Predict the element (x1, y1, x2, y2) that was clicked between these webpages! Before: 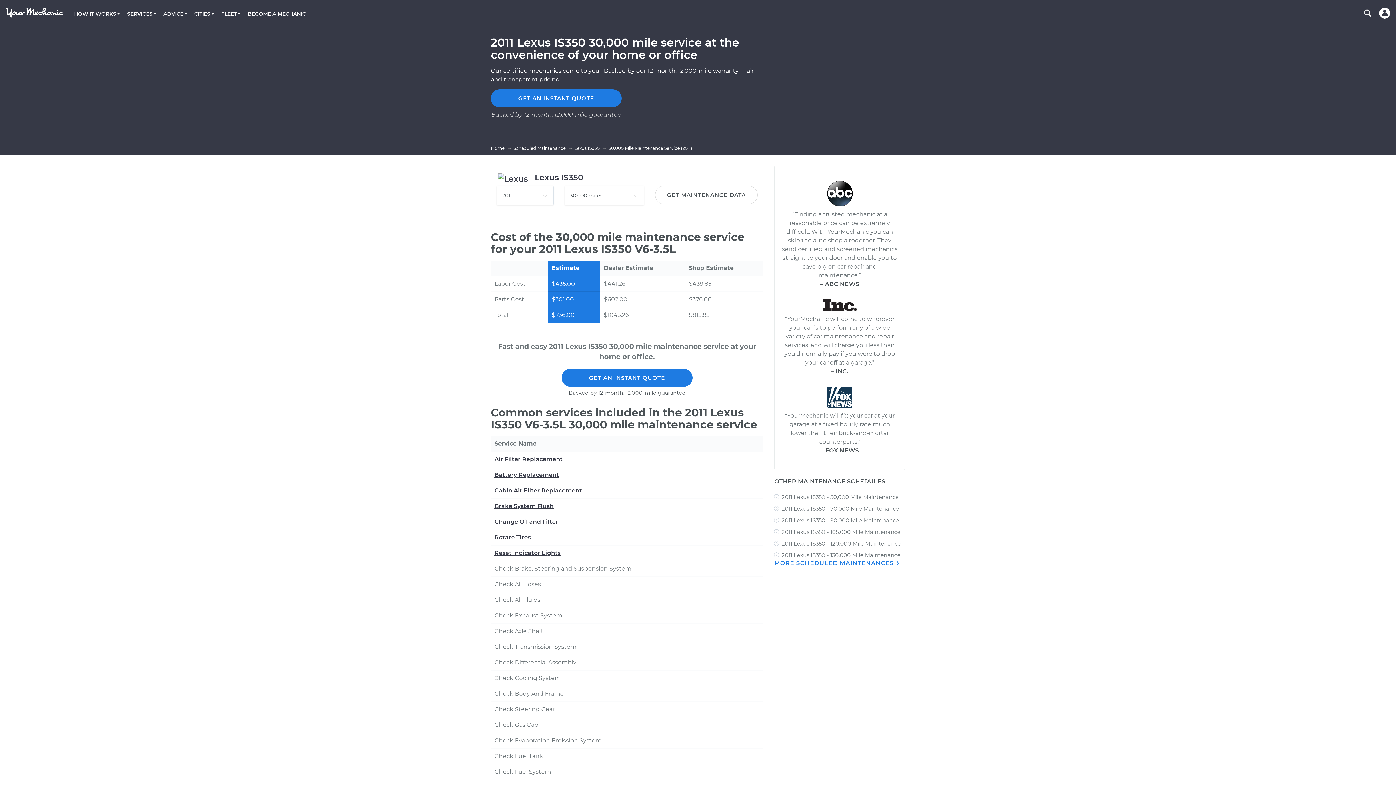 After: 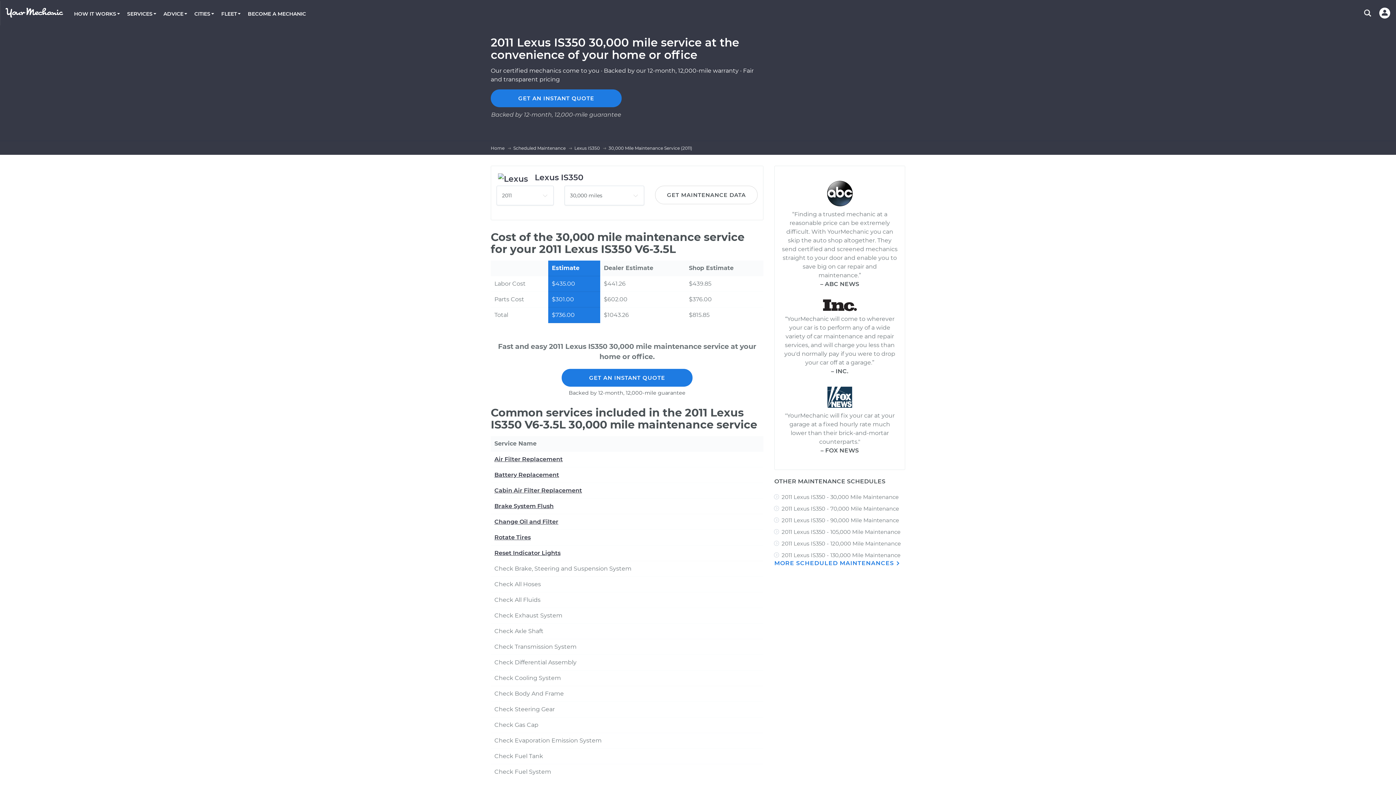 Action: label: GET MAINTENANCE DATA bbox: (655, 185, 757, 204)